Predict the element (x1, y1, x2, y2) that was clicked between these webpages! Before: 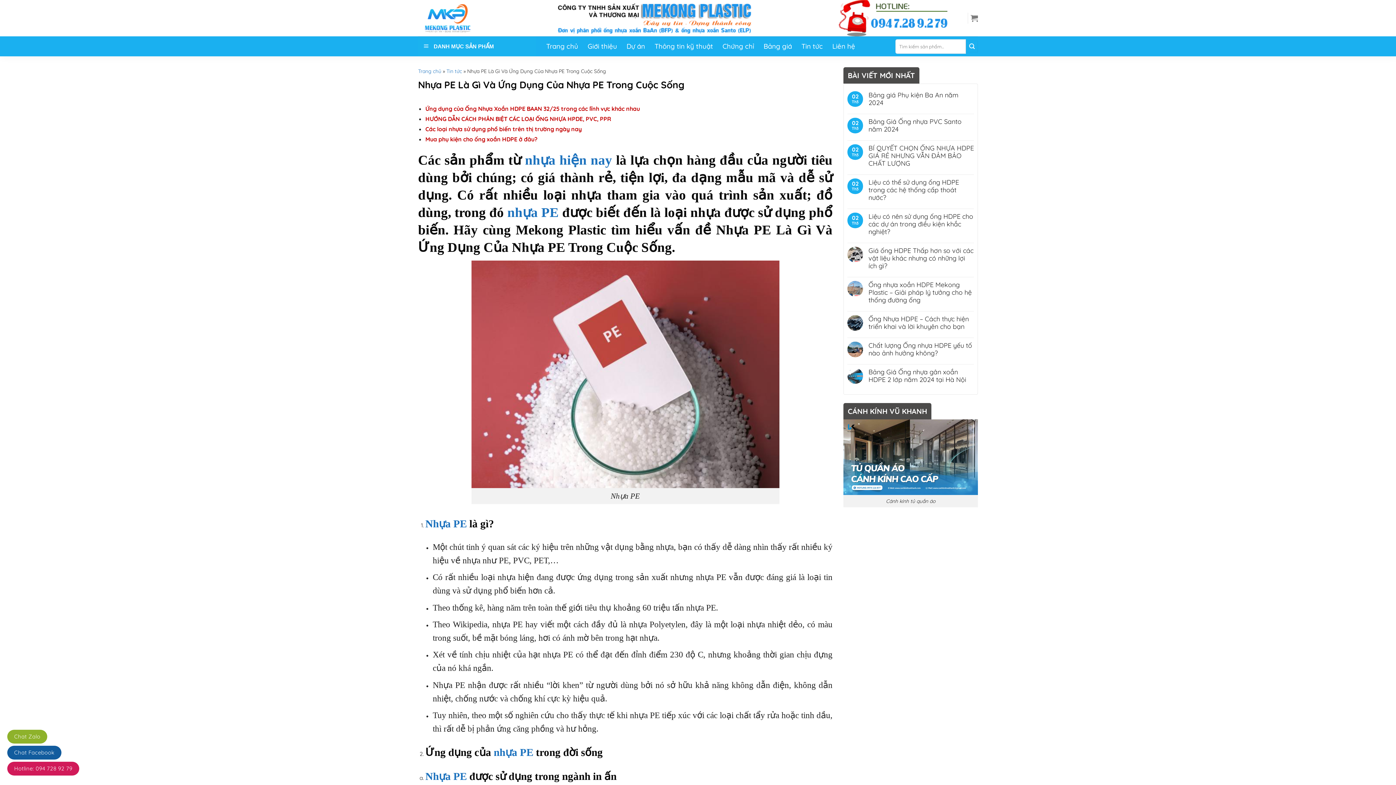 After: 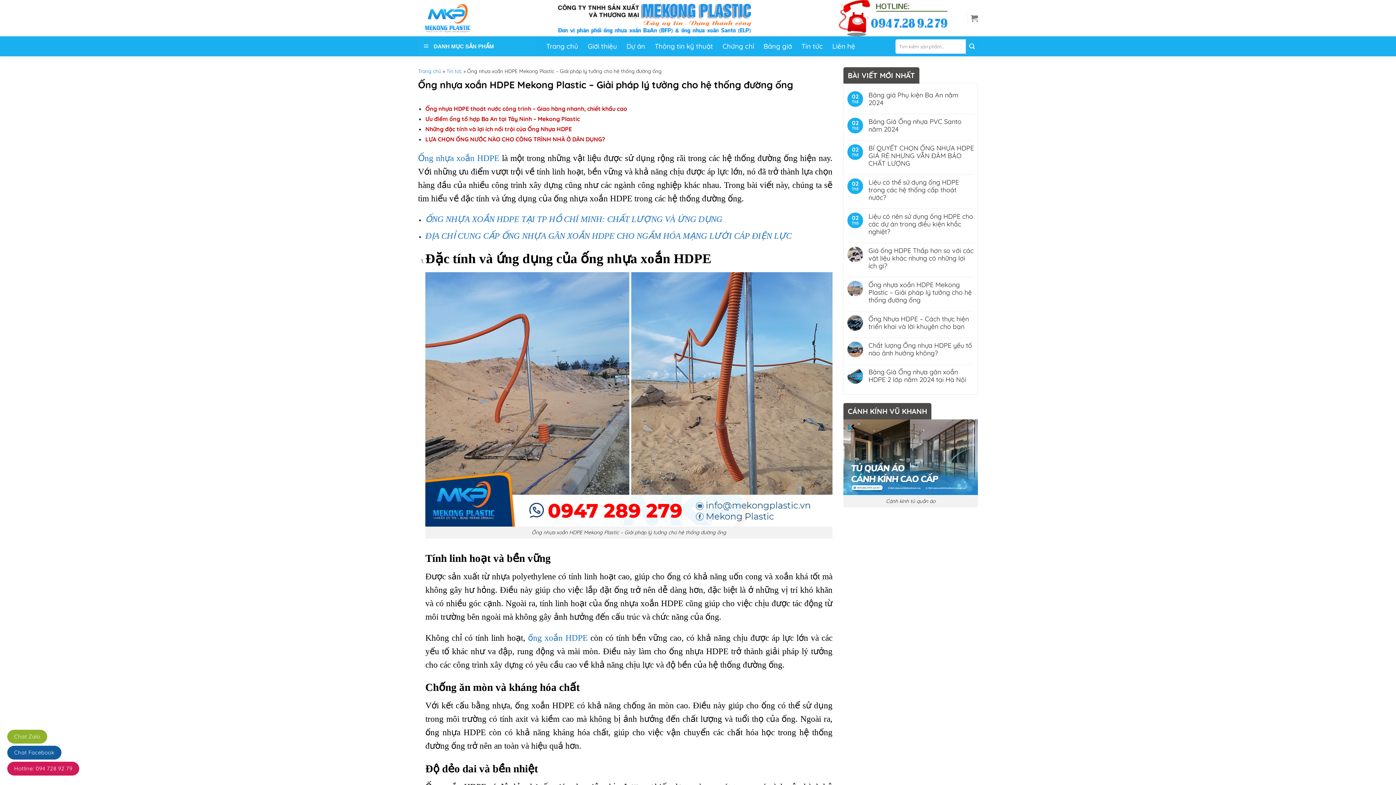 Action: bbox: (868, 281, 974, 304) label: Ống nhựa xoắn HDPE Mekong Plastic – Giải pháp lý tưởng cho hệ thống đường ống